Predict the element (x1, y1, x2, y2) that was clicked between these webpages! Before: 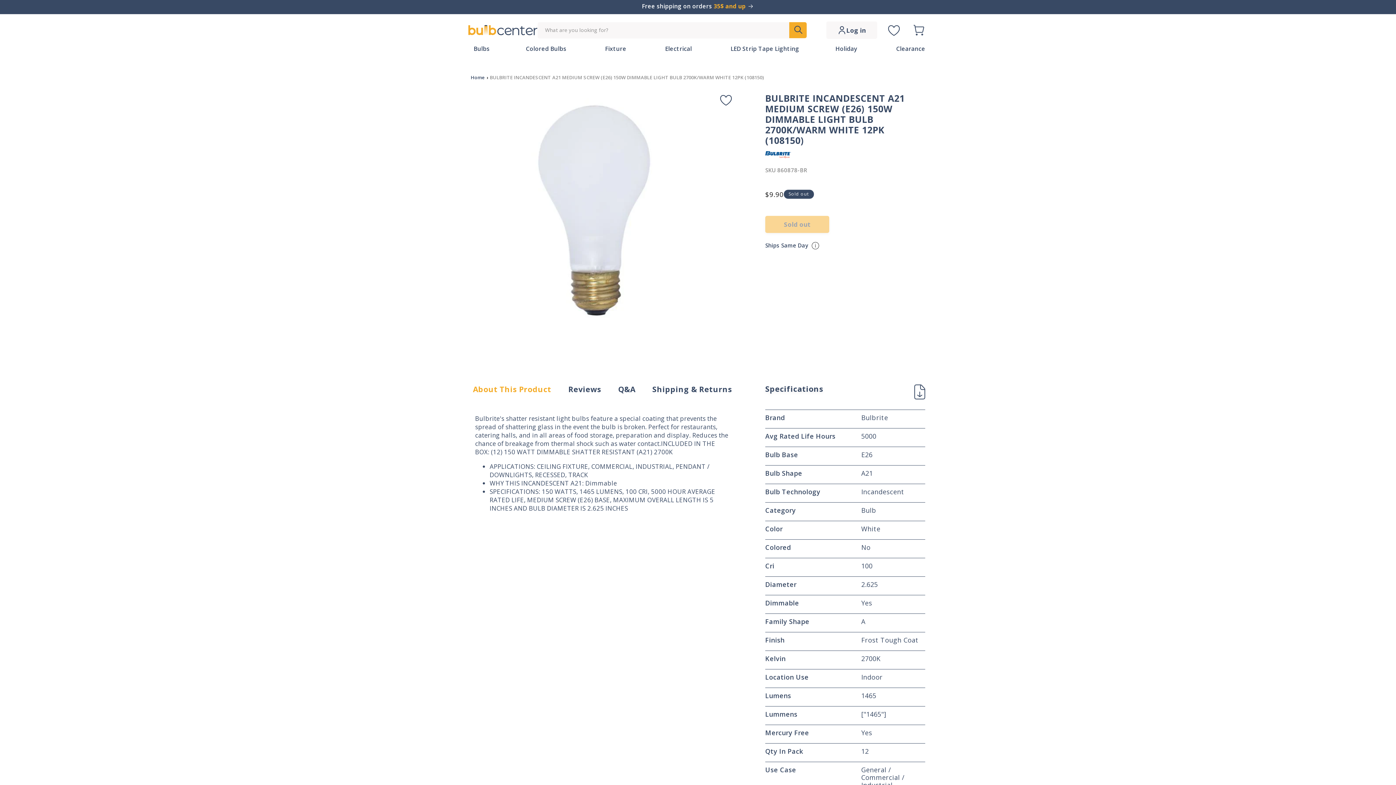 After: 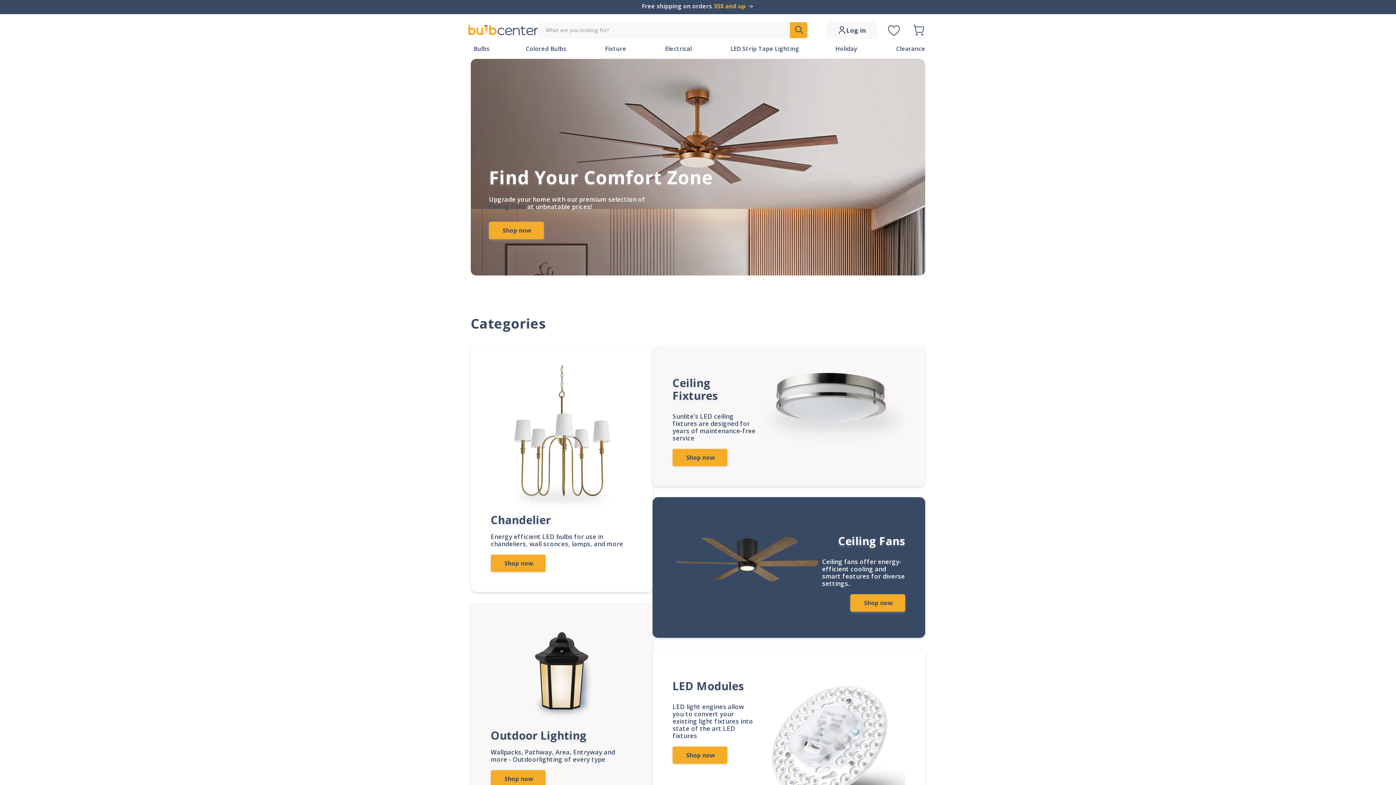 Action: bbox: (468, 25, 537, 35)